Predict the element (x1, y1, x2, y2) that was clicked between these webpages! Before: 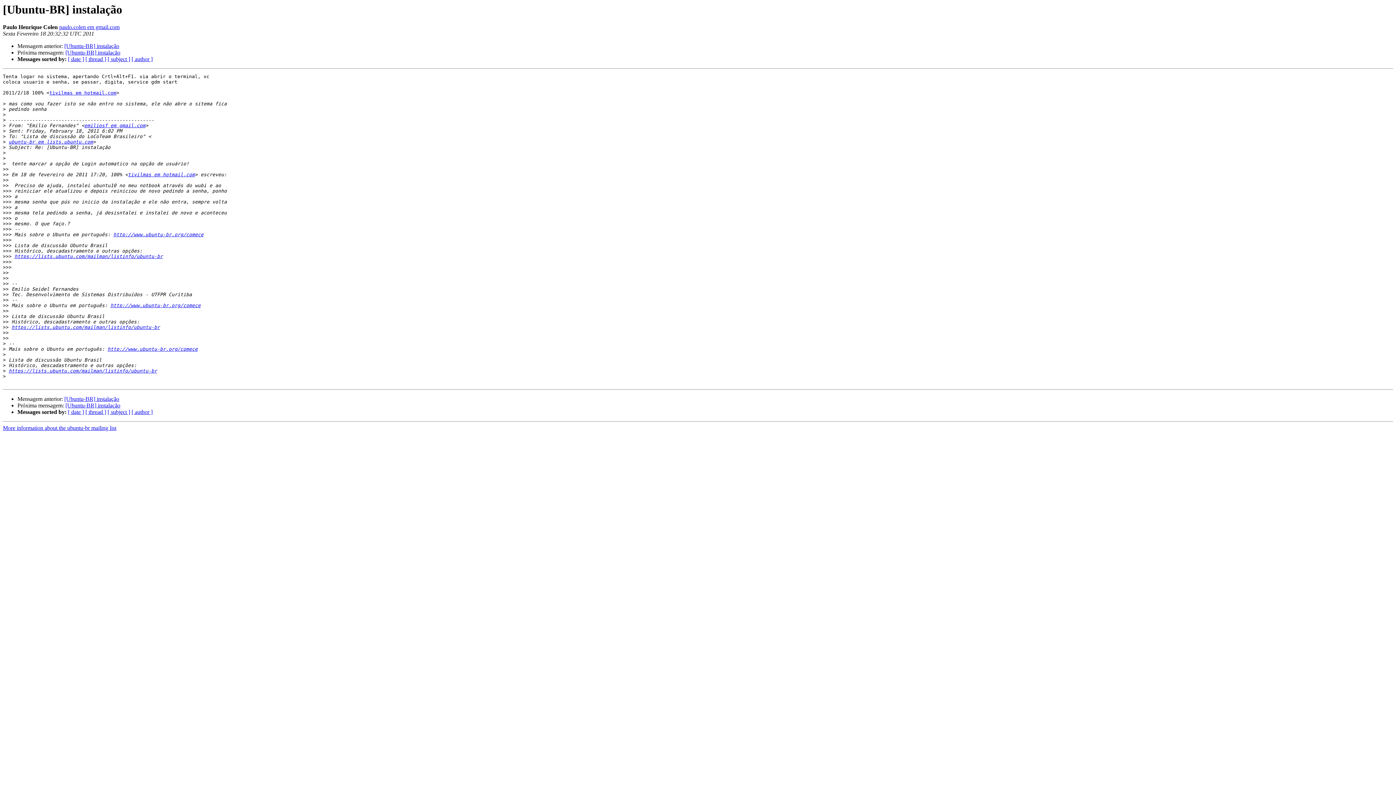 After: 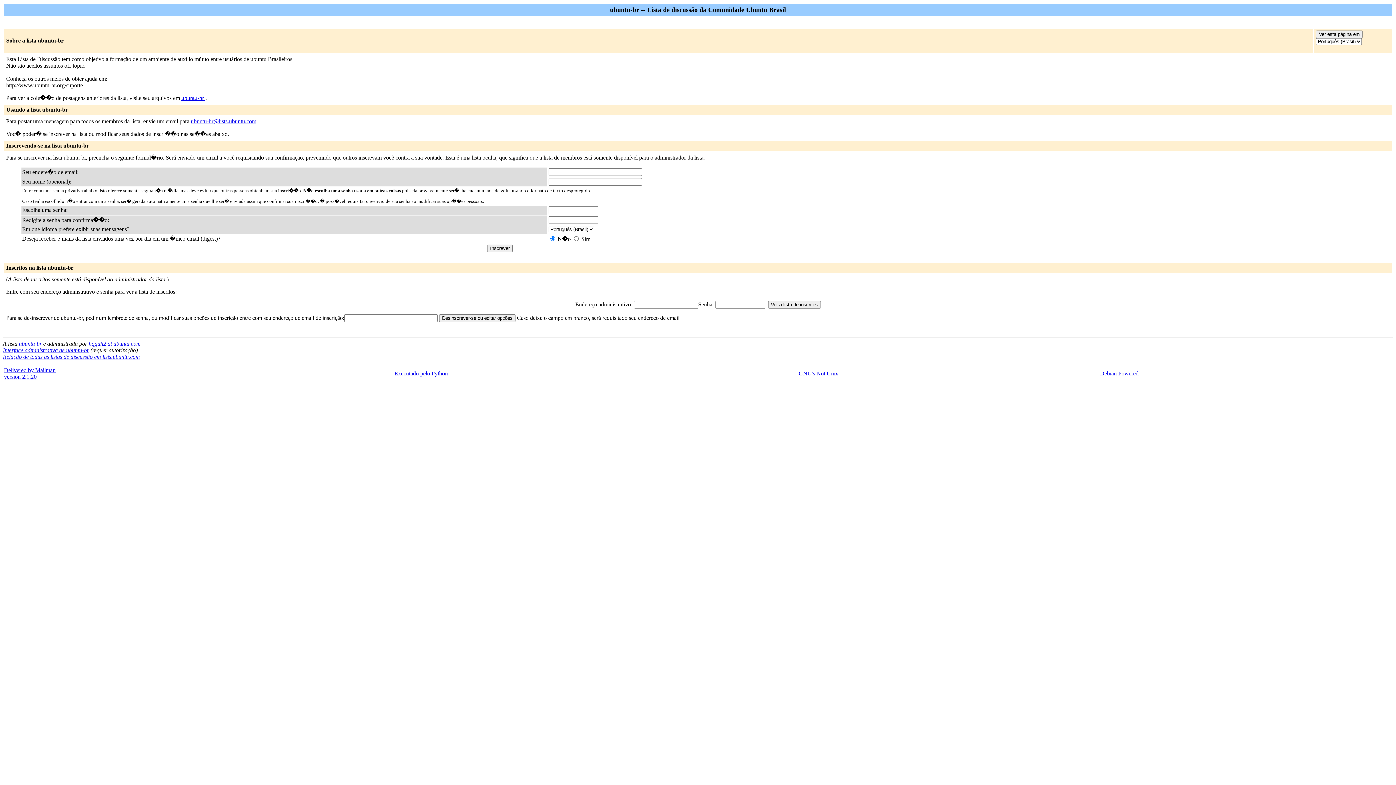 Action: label: tivilmas em hotmail.com bbox: (49, 90, 116, 95)